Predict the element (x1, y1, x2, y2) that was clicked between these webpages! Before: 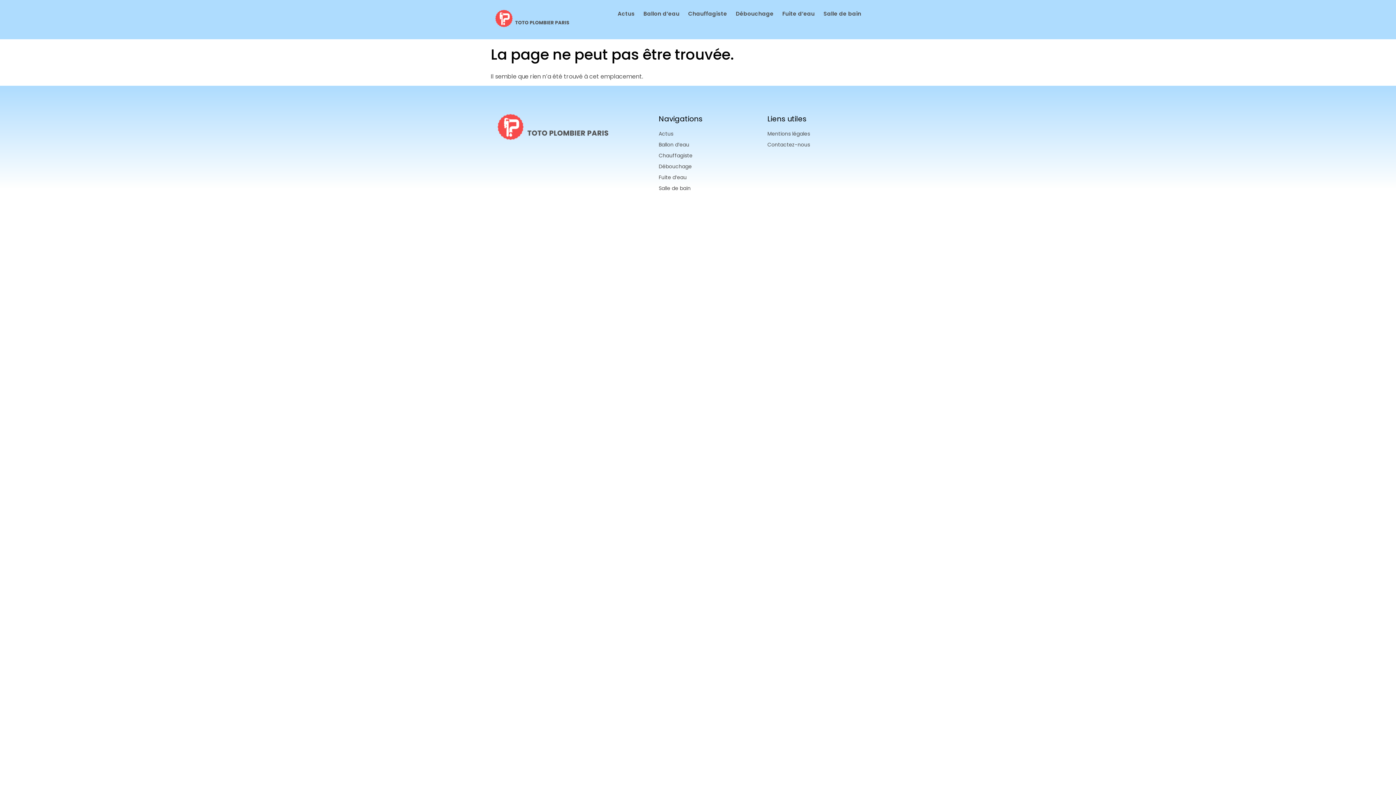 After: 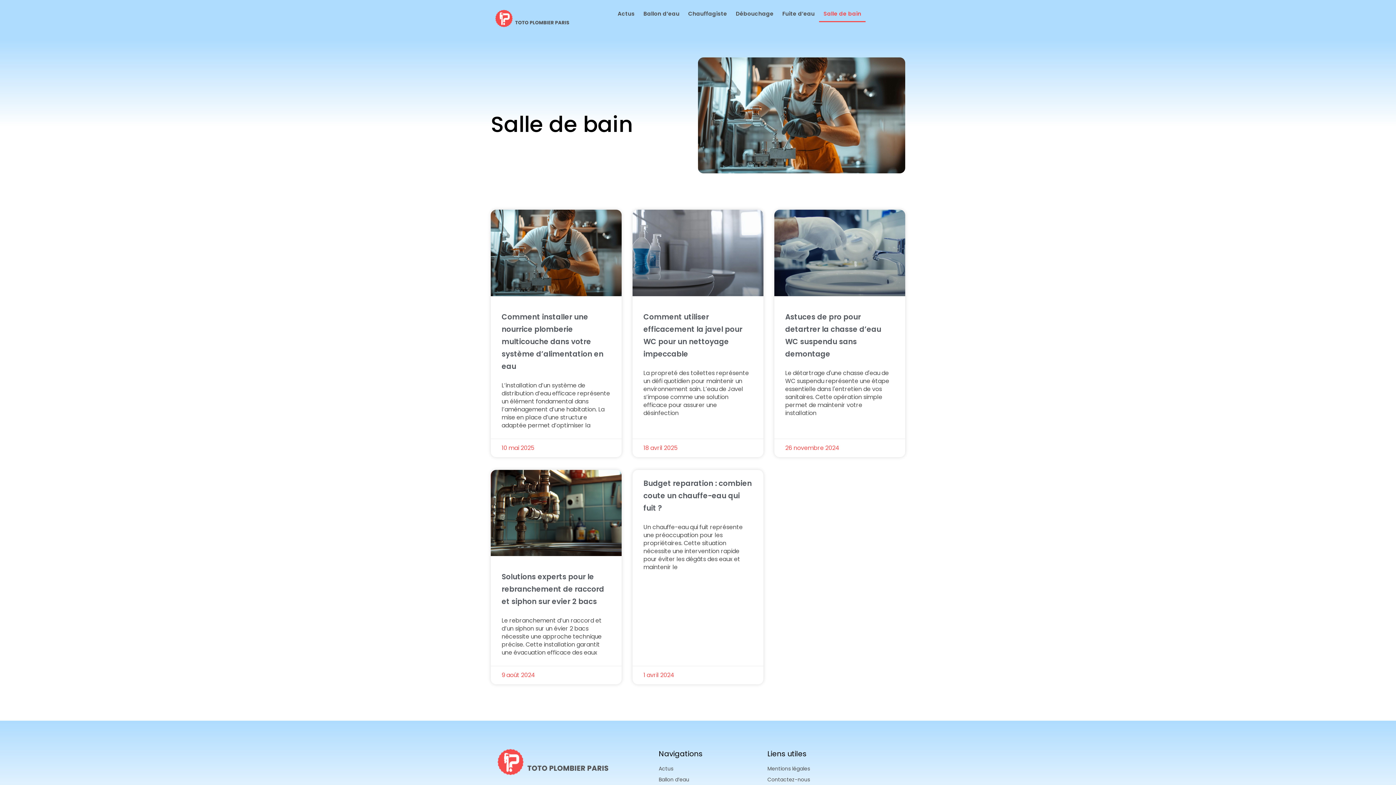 Action: label: Salle de bain bbox: (819, 5, 865, 22)